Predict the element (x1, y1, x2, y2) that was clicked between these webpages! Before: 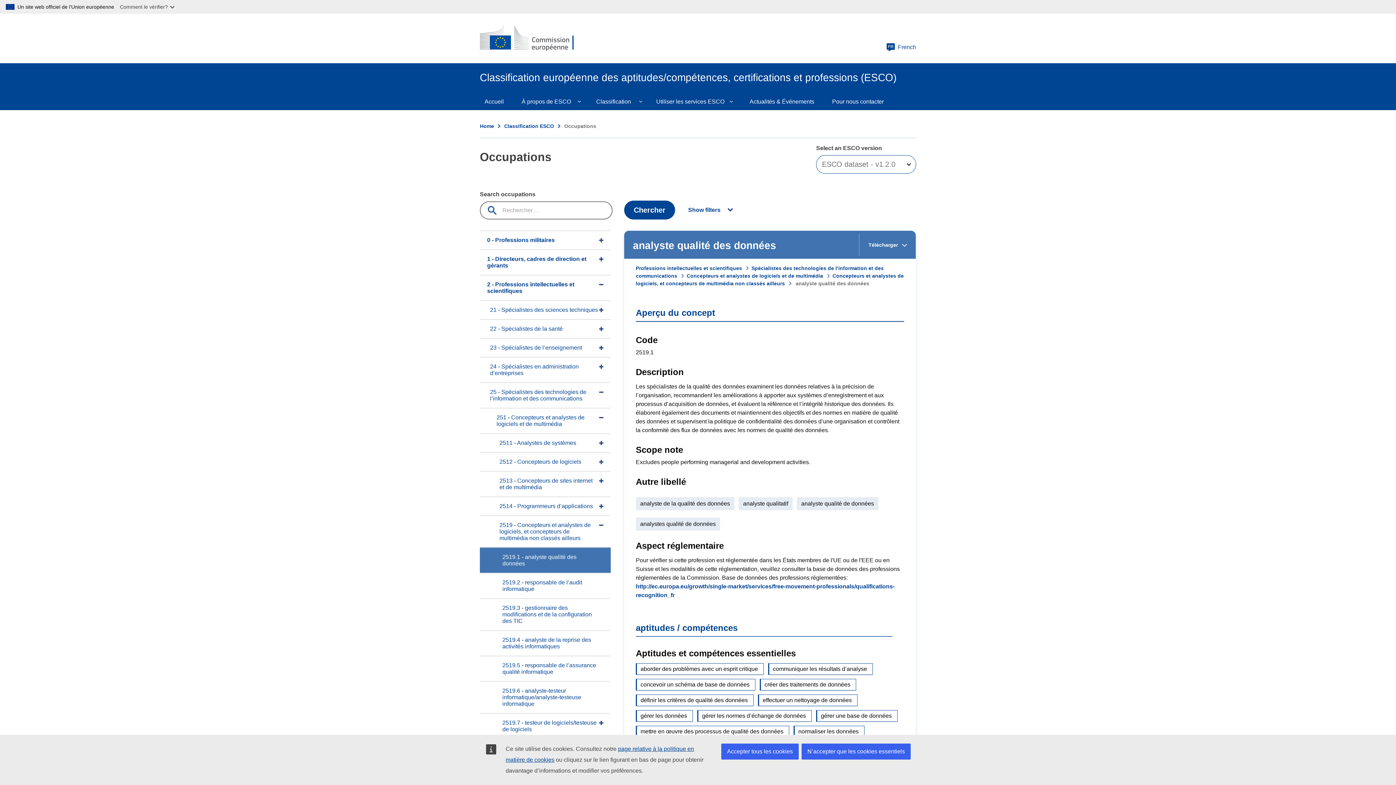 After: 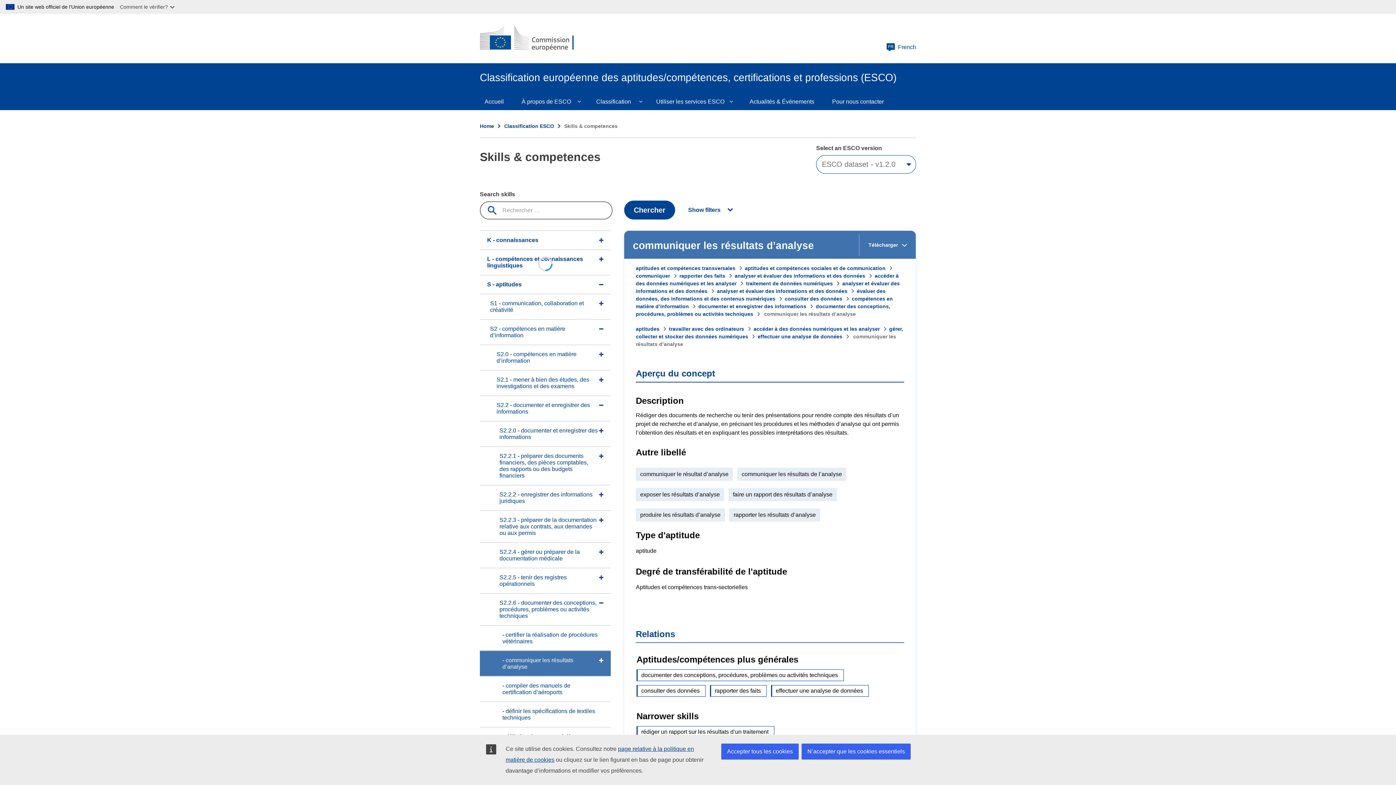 Action: bbox: (768, 663, 873, 675) label: communiquer les résultats d’analyse